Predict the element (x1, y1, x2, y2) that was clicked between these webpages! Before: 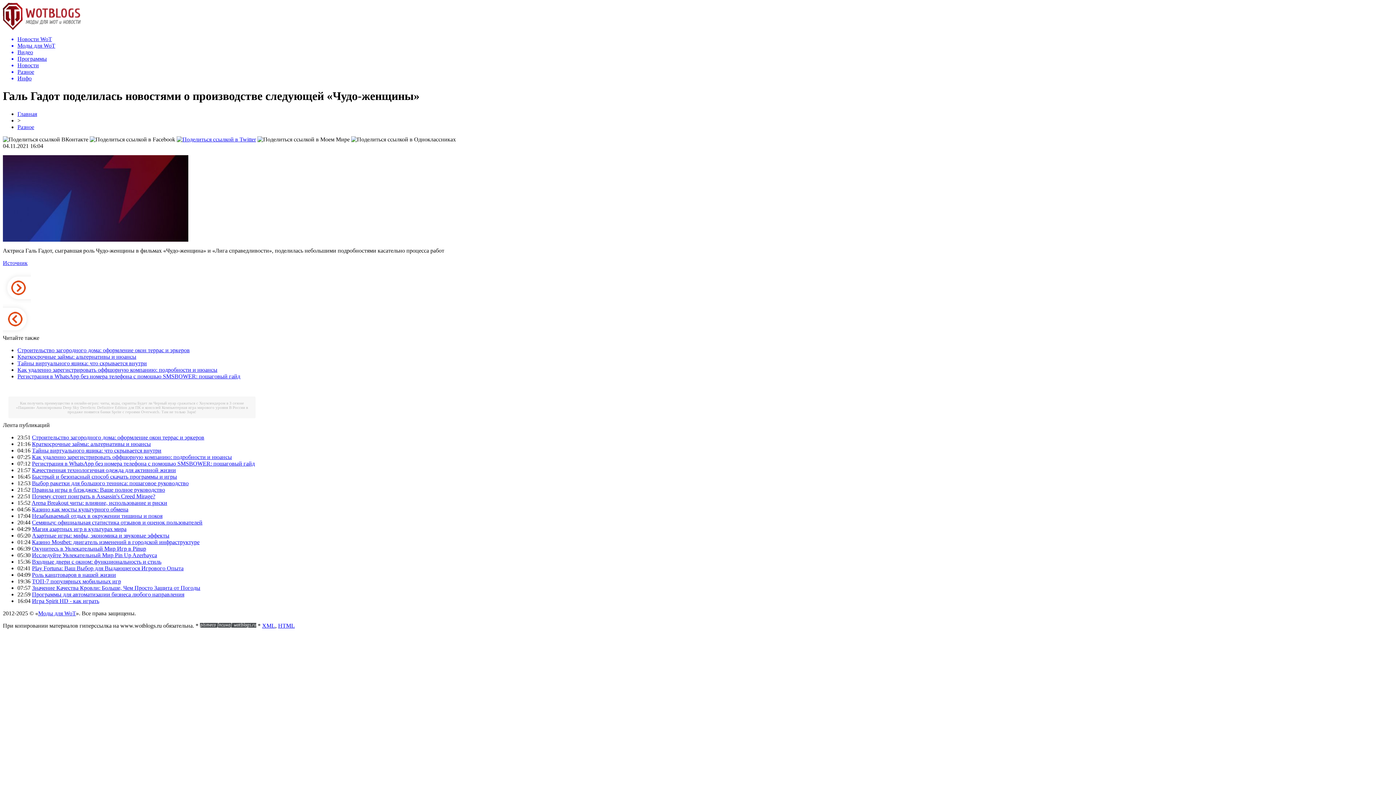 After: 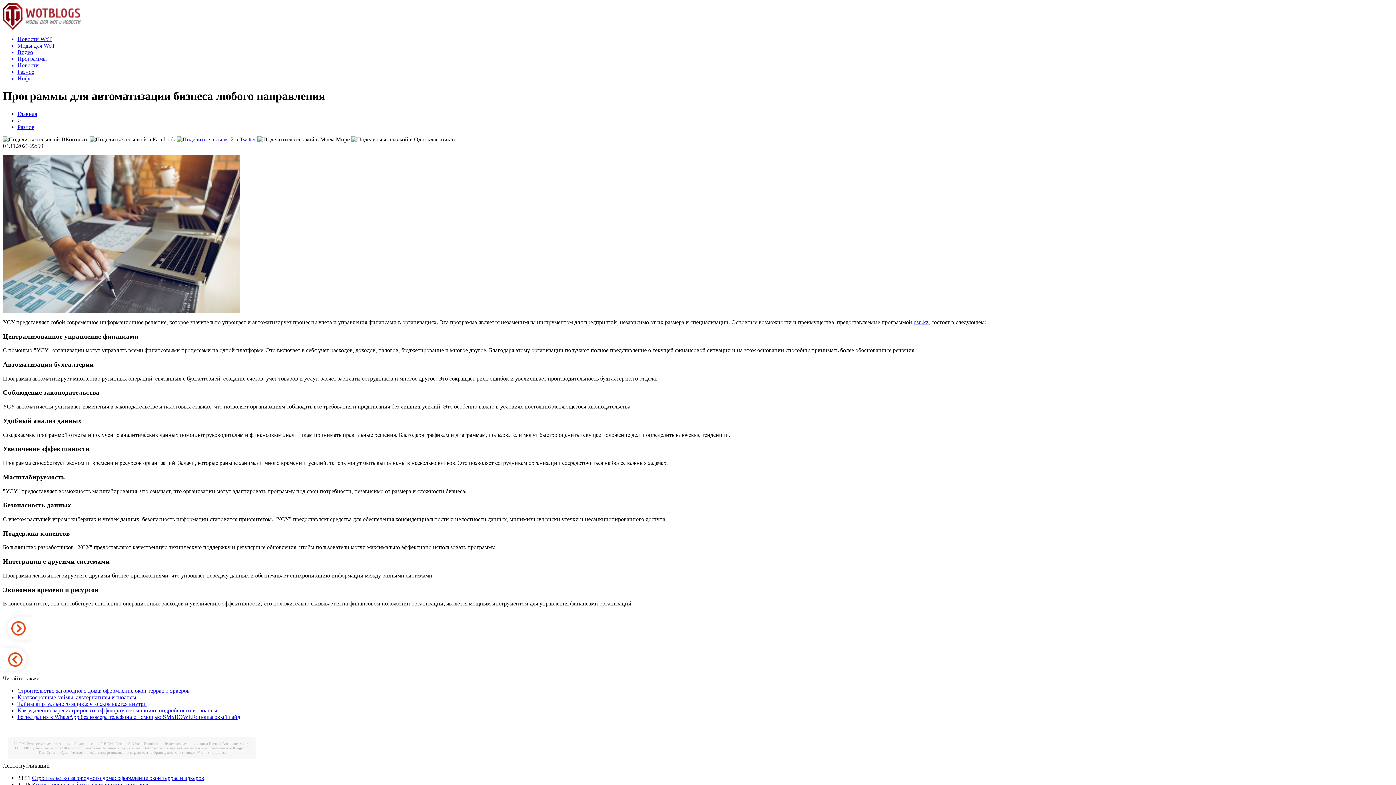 Action: label: Программы для автоматизации бизнеса любого направления bbox: (32, 591, 184, 597)